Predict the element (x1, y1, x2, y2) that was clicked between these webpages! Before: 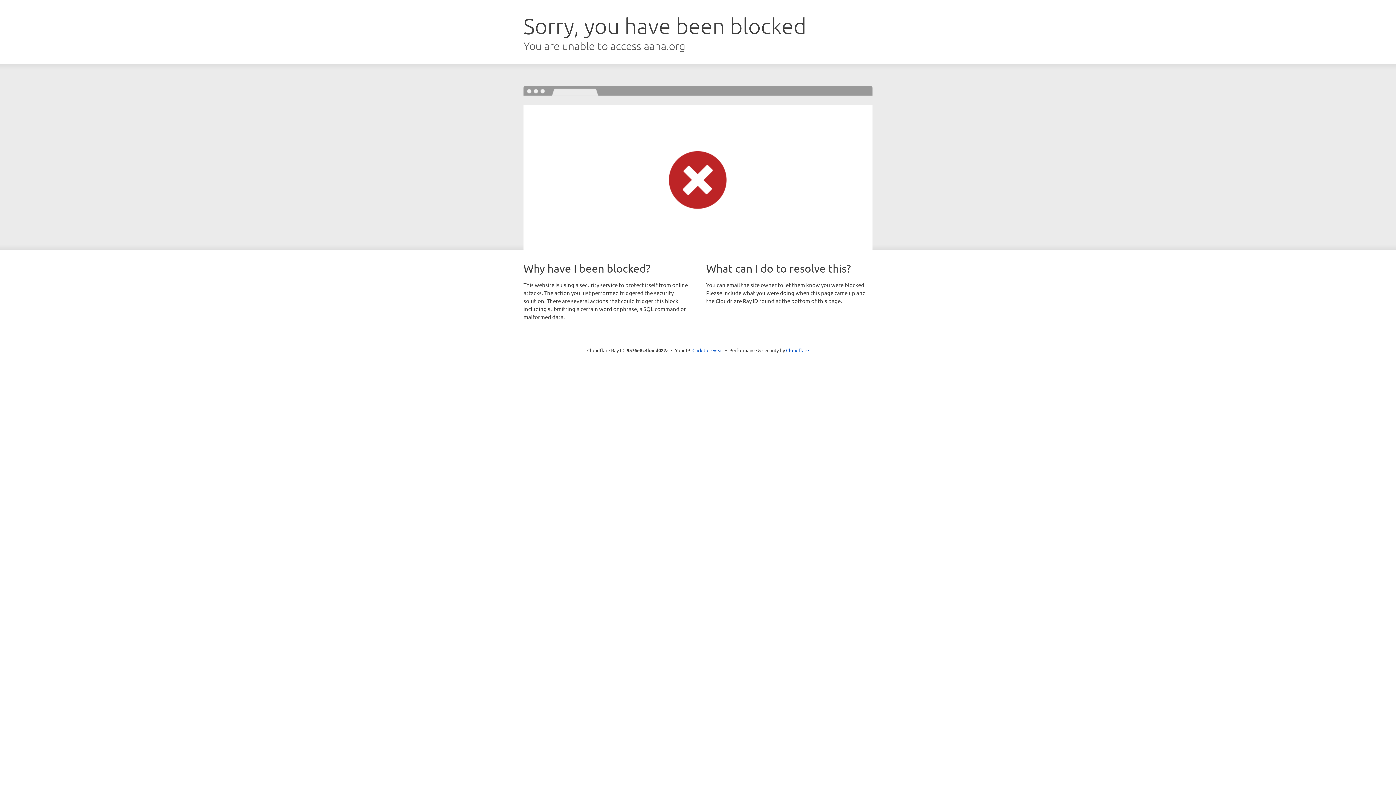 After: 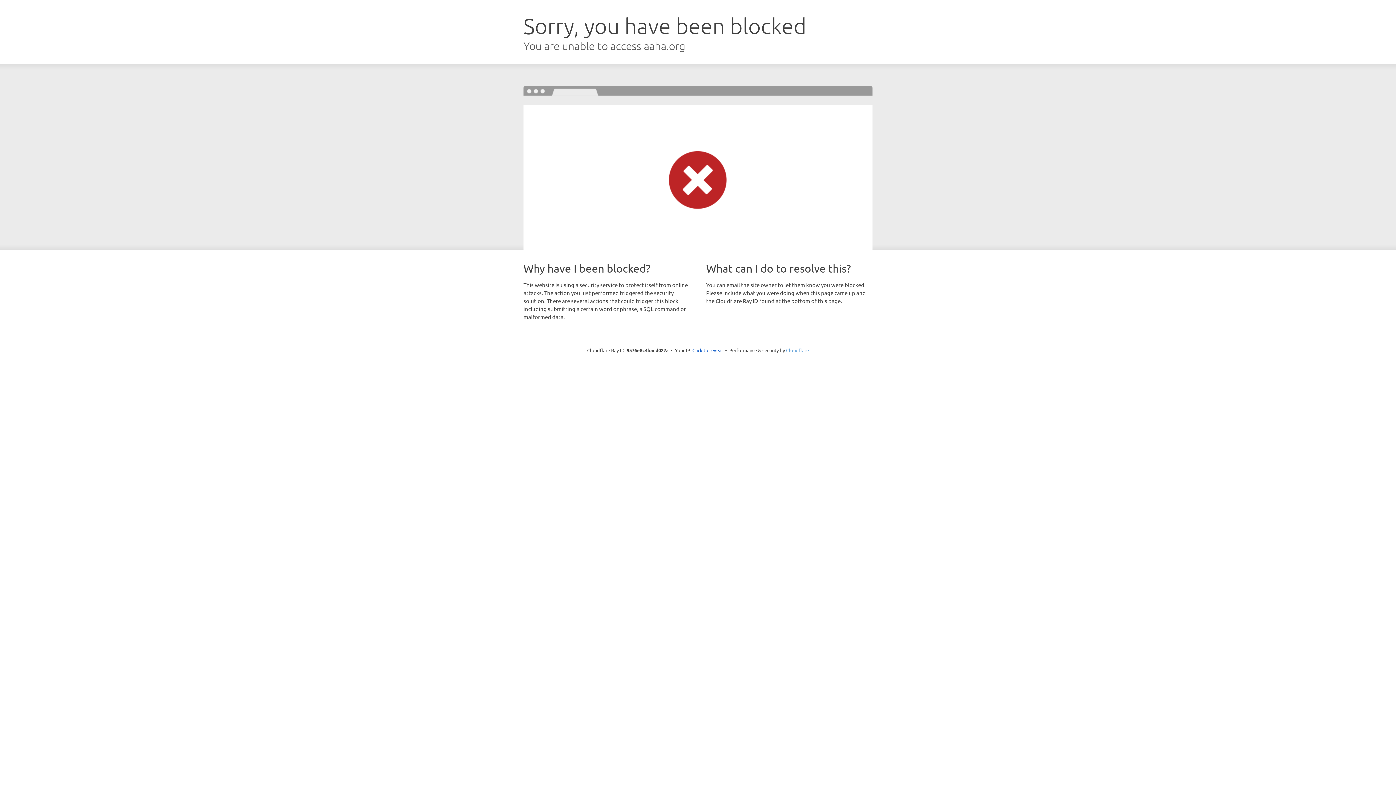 Action: label: Cloudflare bbox: (786, 347, 809, 353)